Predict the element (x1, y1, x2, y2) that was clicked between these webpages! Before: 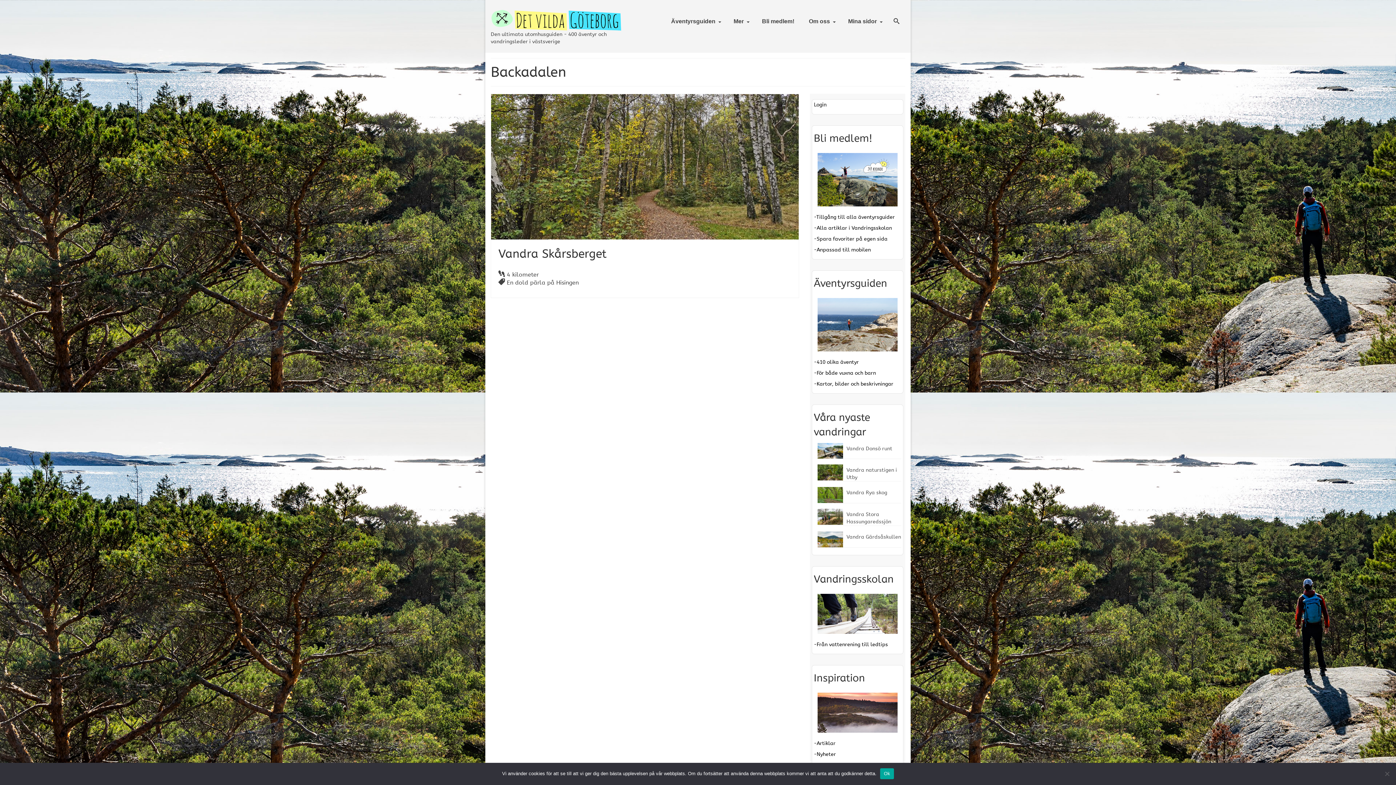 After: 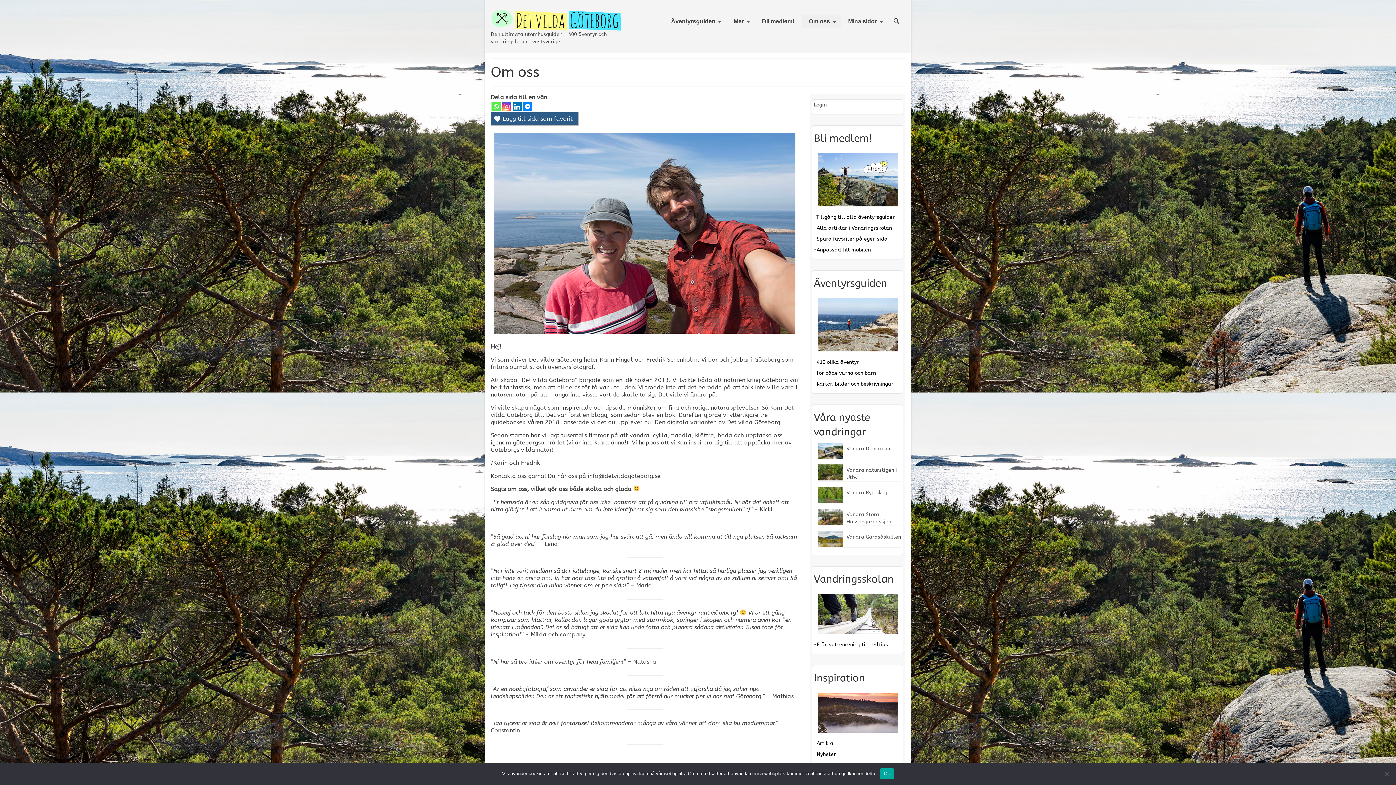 Action: bbox: (801, 14, 841, 28) label: Om oss